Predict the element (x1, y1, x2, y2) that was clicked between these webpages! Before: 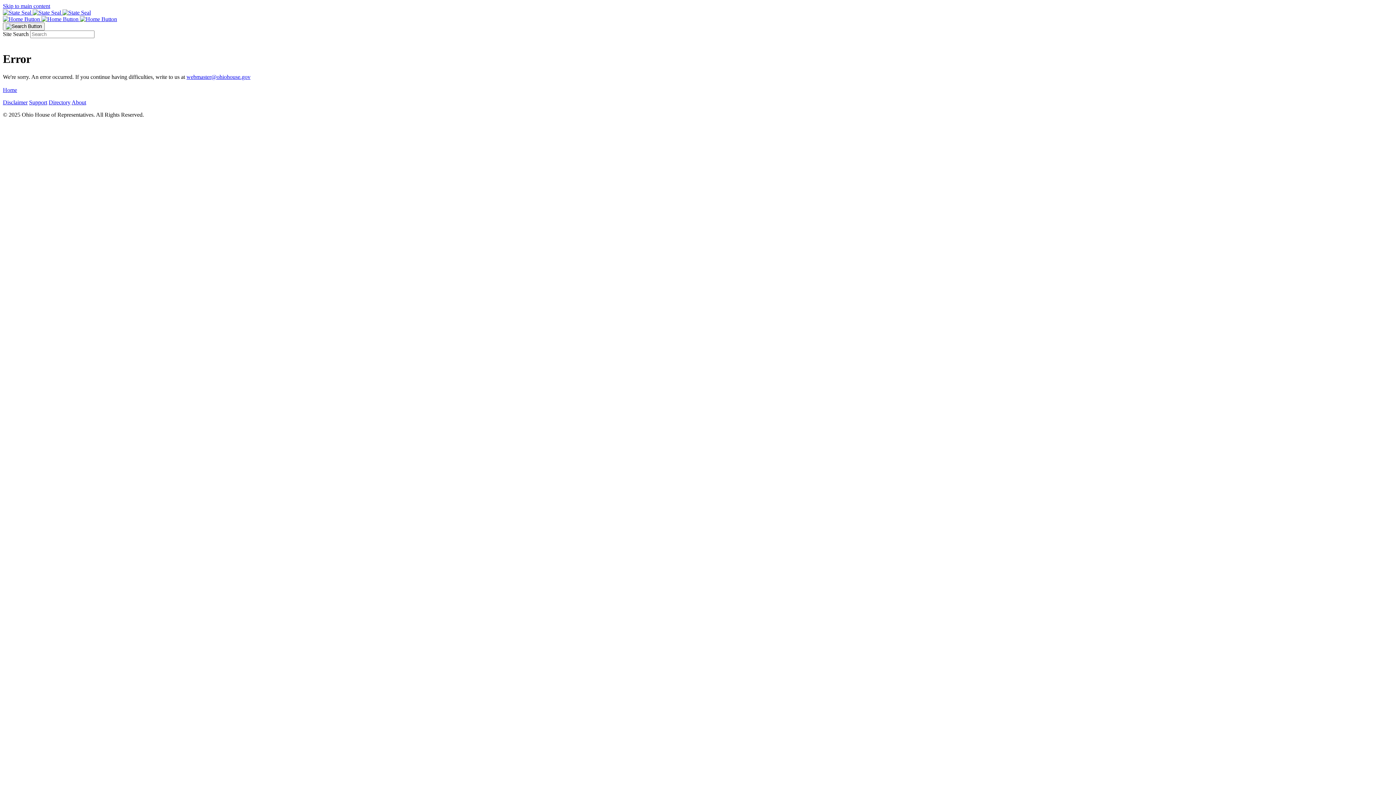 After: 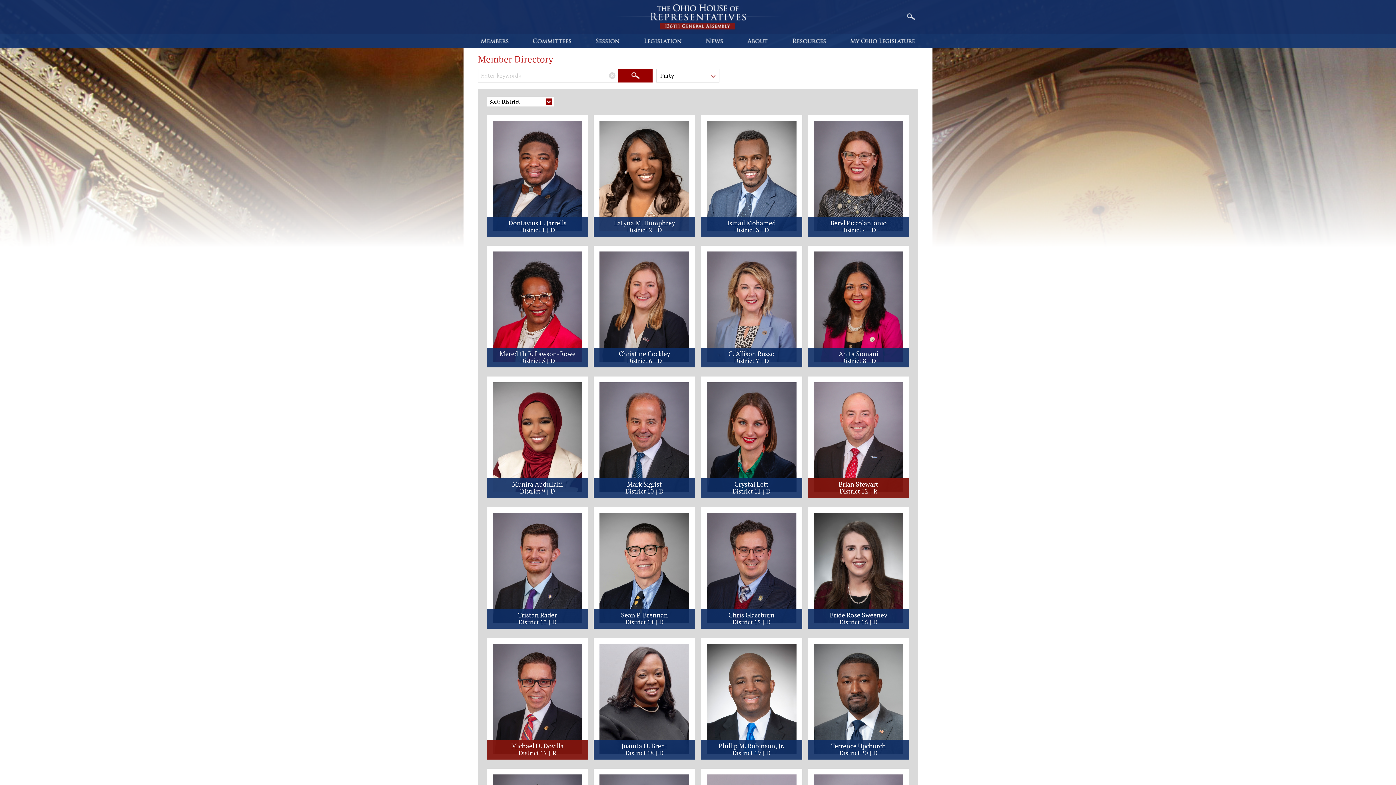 Action: bbox: (48, 99, 70, 105) label: Directory